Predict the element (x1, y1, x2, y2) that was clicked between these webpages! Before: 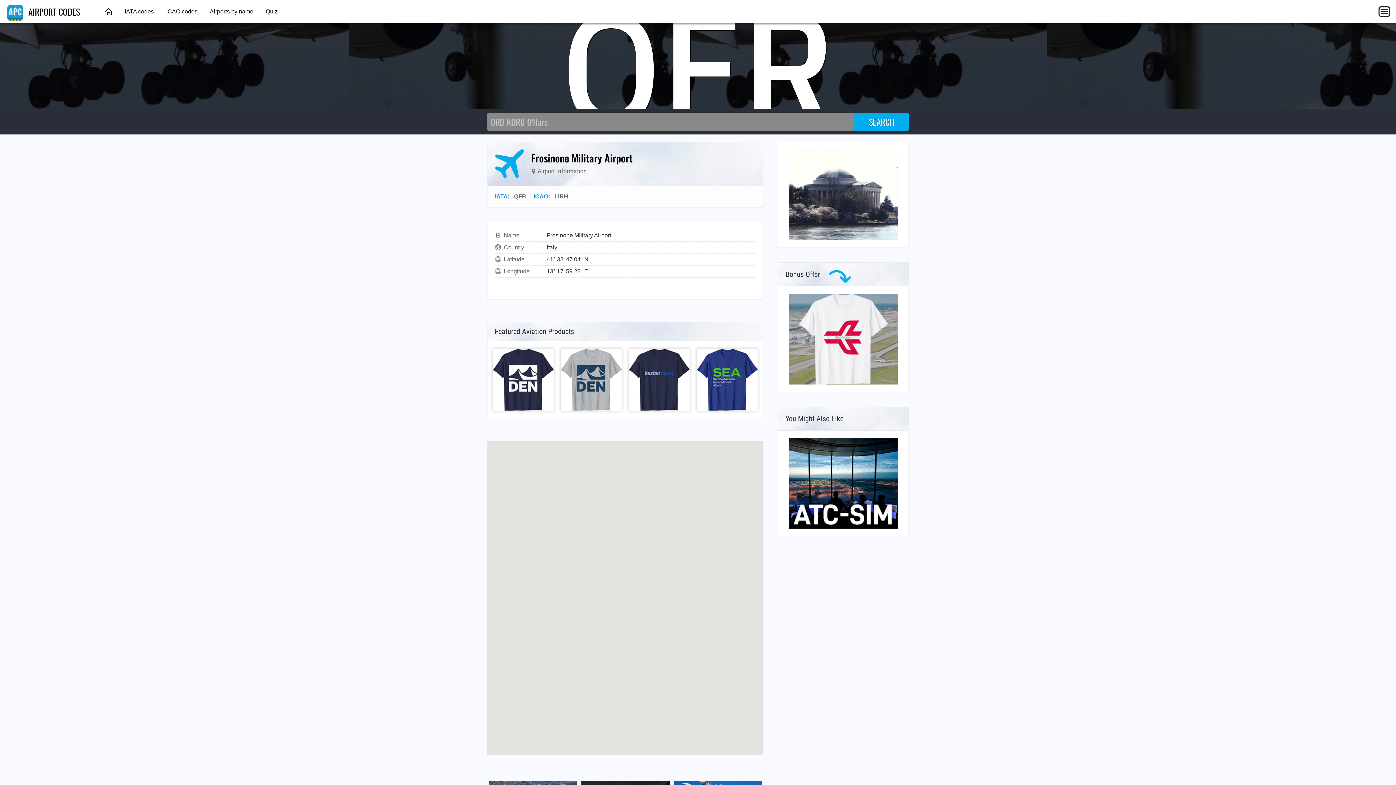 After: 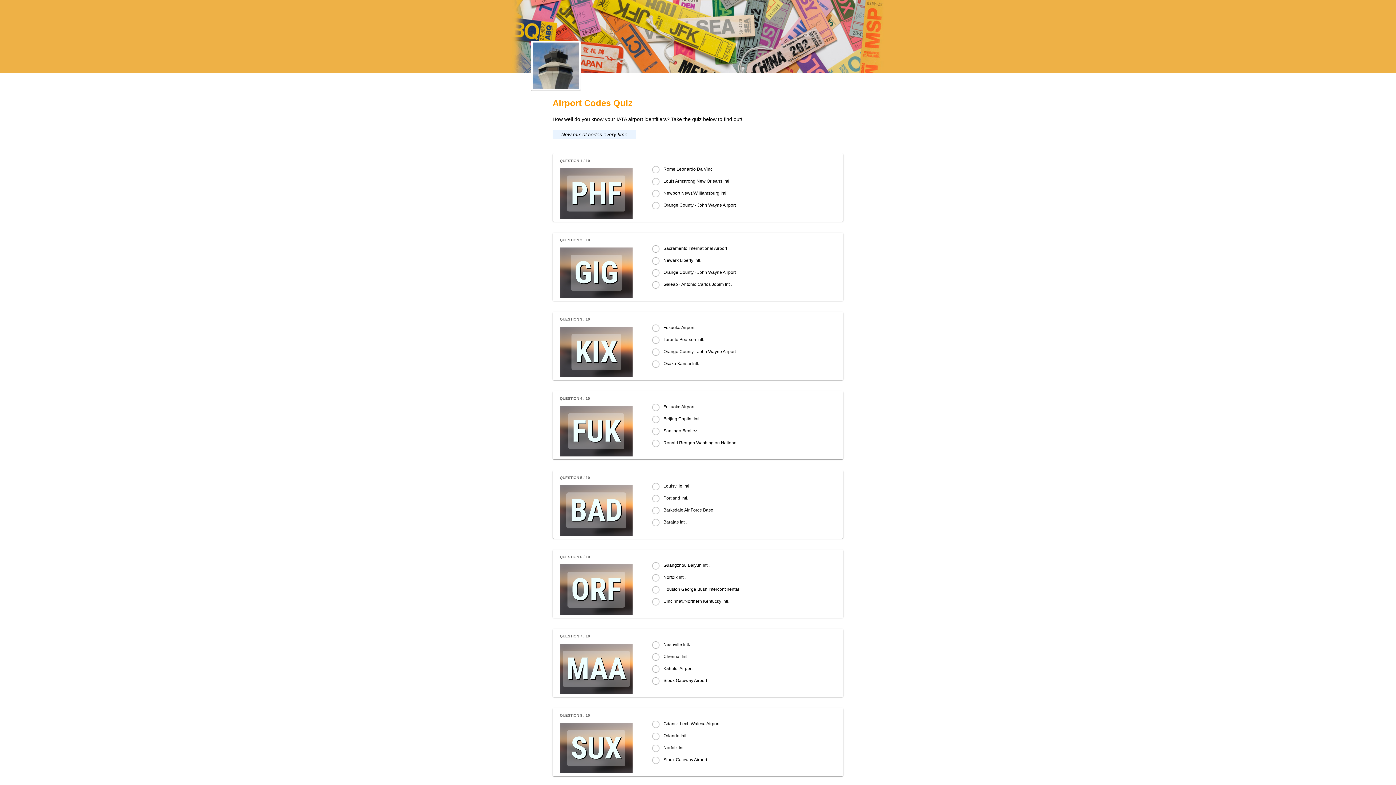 Action: bbox: (260, 0, 283, 23) label: Quiz